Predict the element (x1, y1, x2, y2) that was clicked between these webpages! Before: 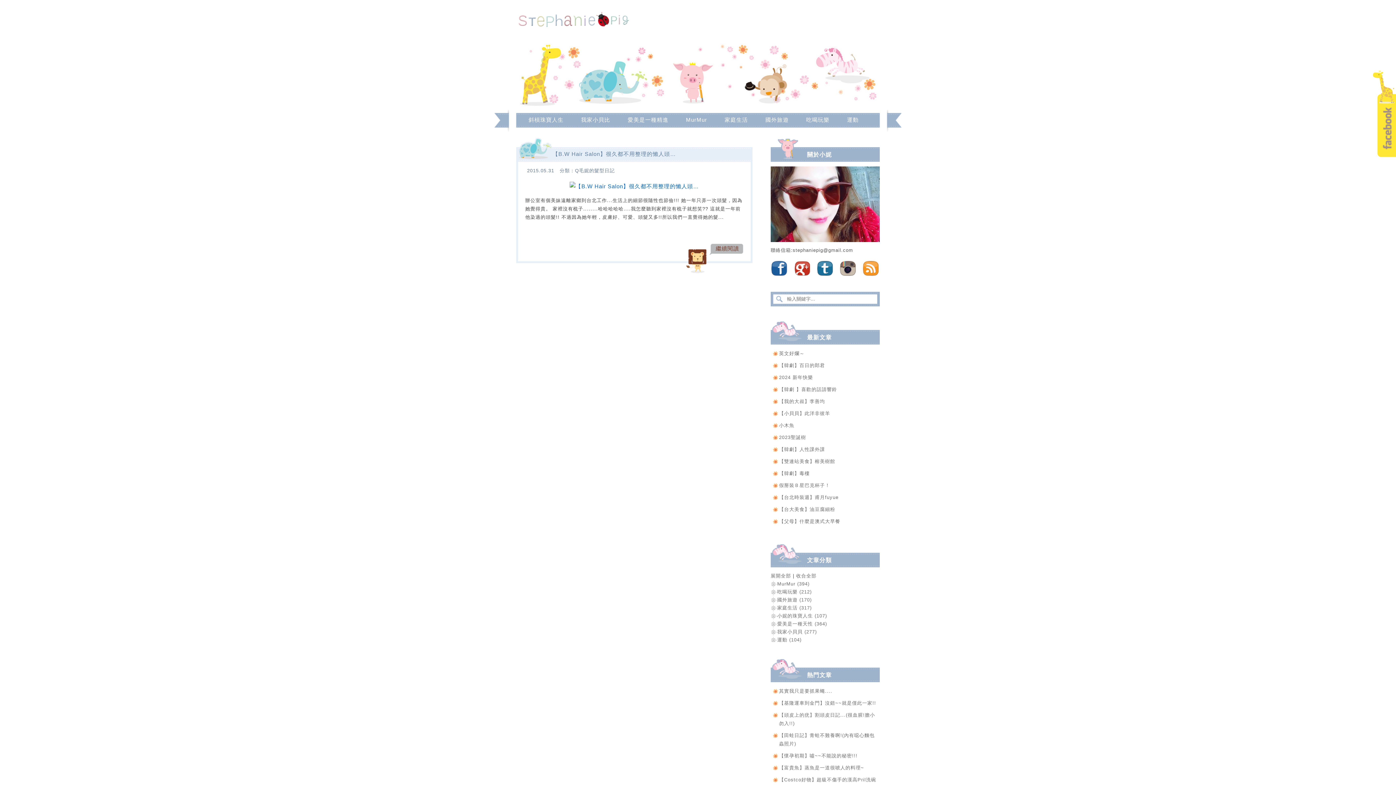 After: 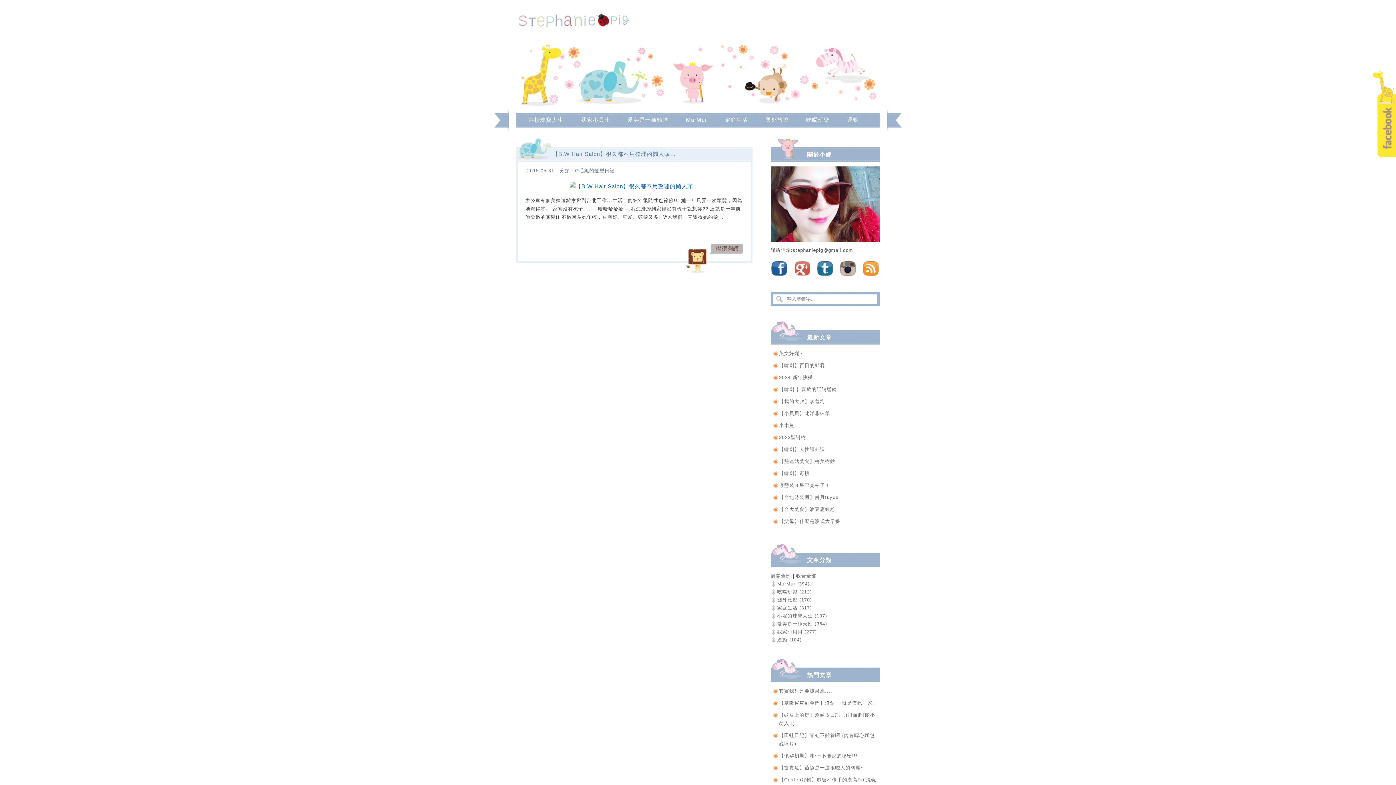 Action: label: Google+ bbox: (793, 260, 811, 277)